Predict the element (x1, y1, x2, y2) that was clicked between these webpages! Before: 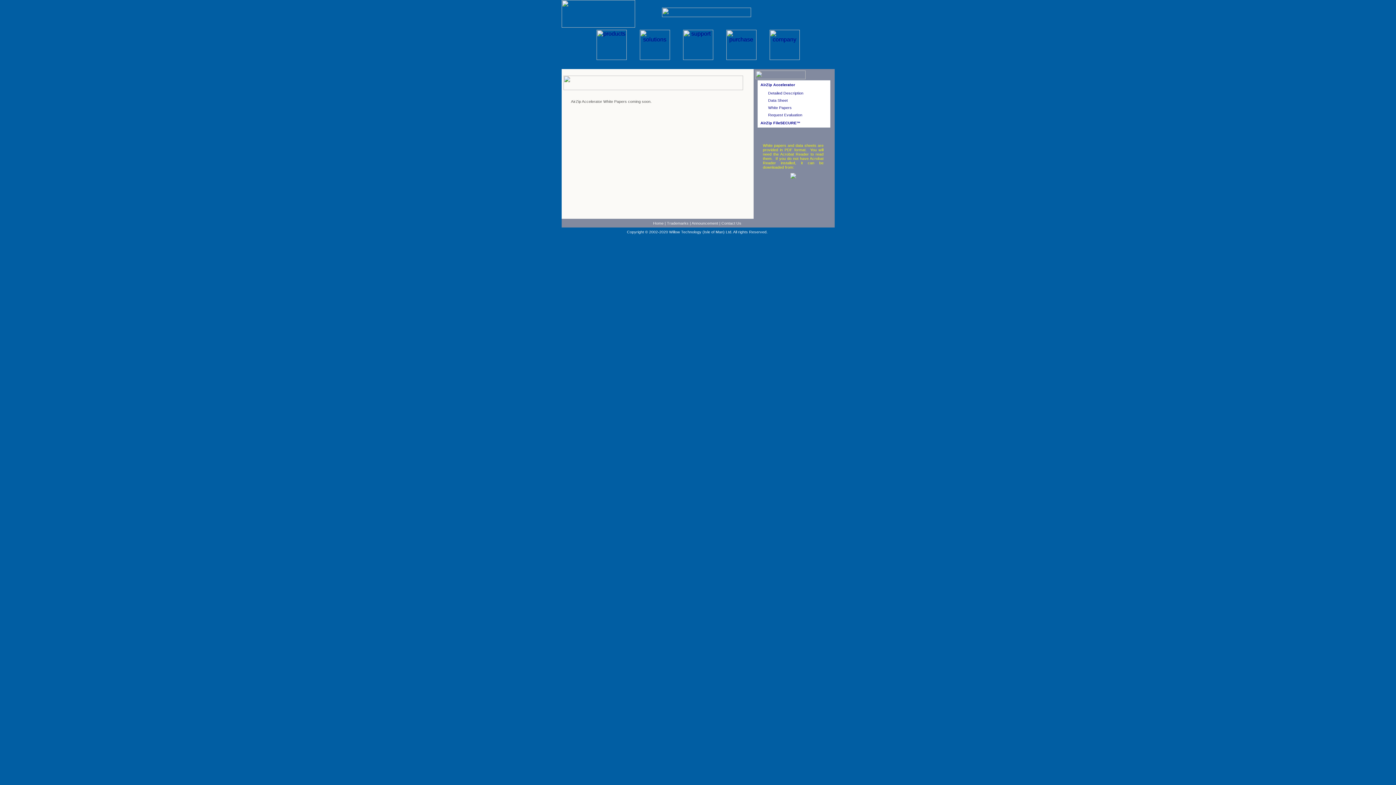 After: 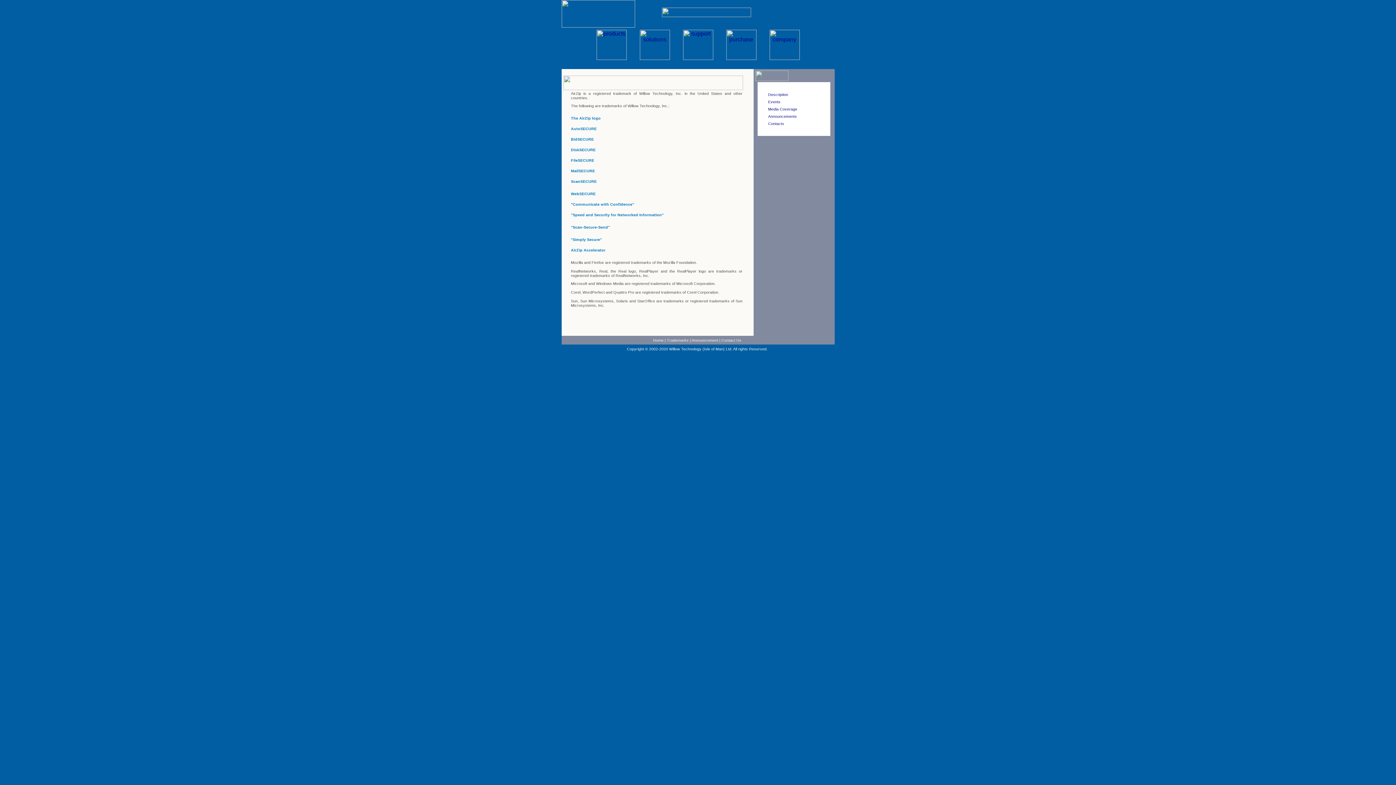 Action: label: Trademarks bbox: (667, 221, 688, 225)